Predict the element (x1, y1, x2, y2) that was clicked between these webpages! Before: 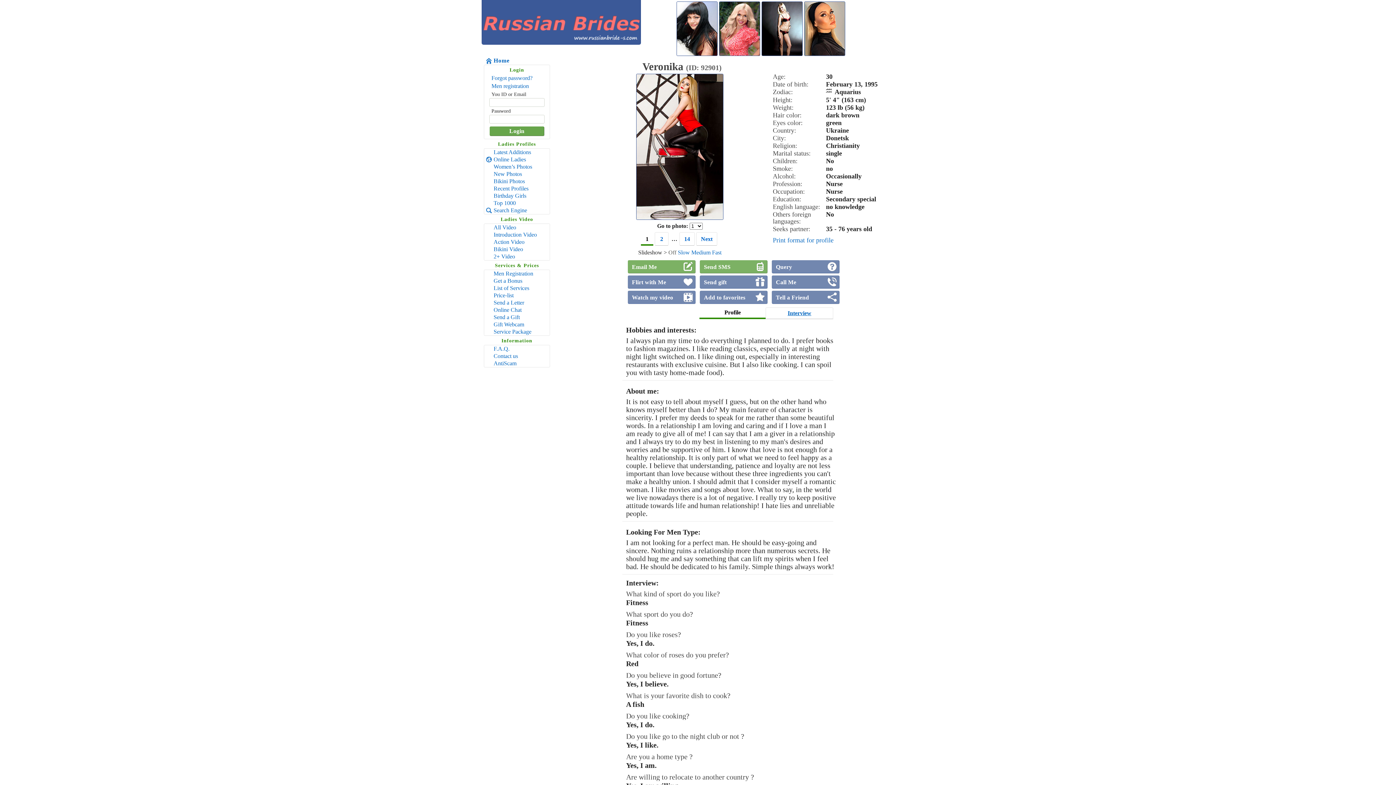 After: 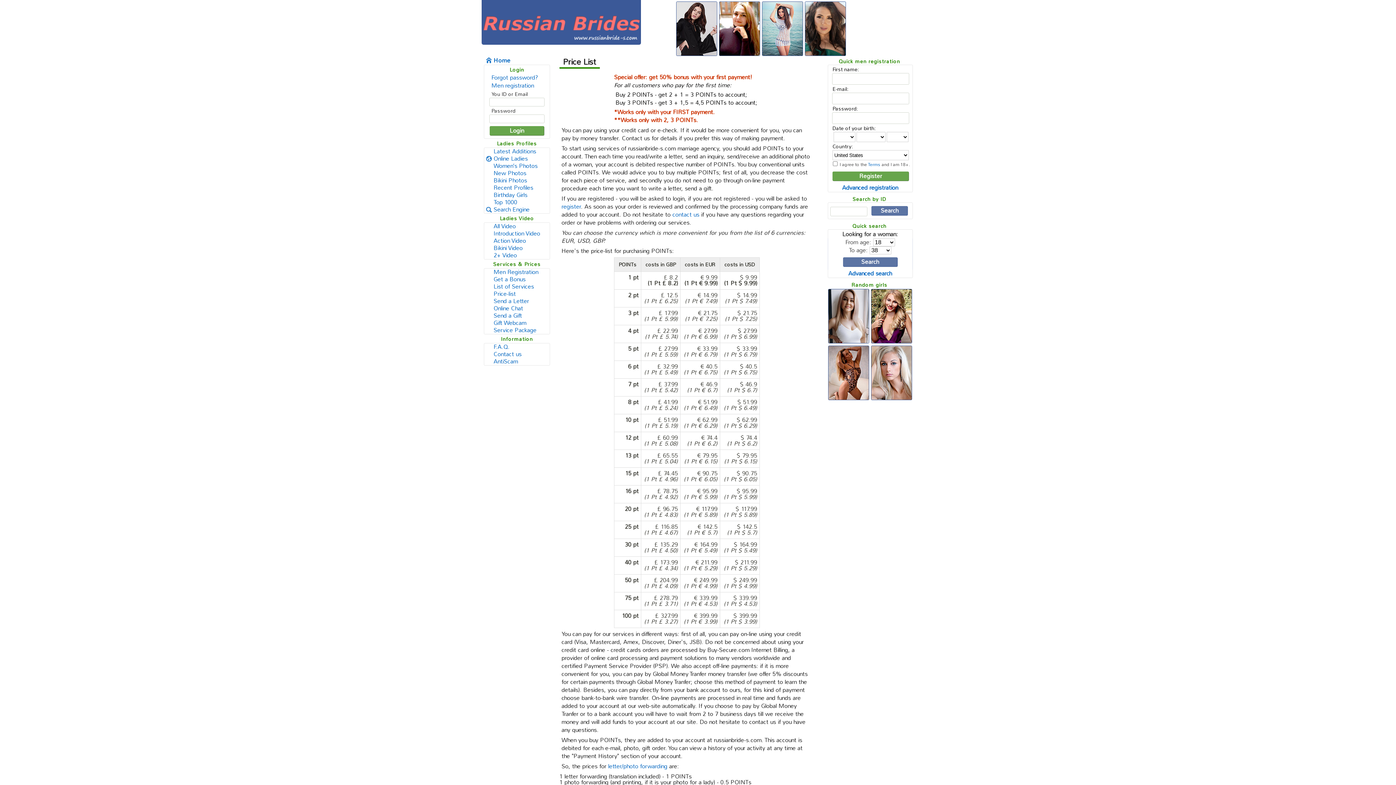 Action: label: Price-list bbox: (484, 292, 549, 299)